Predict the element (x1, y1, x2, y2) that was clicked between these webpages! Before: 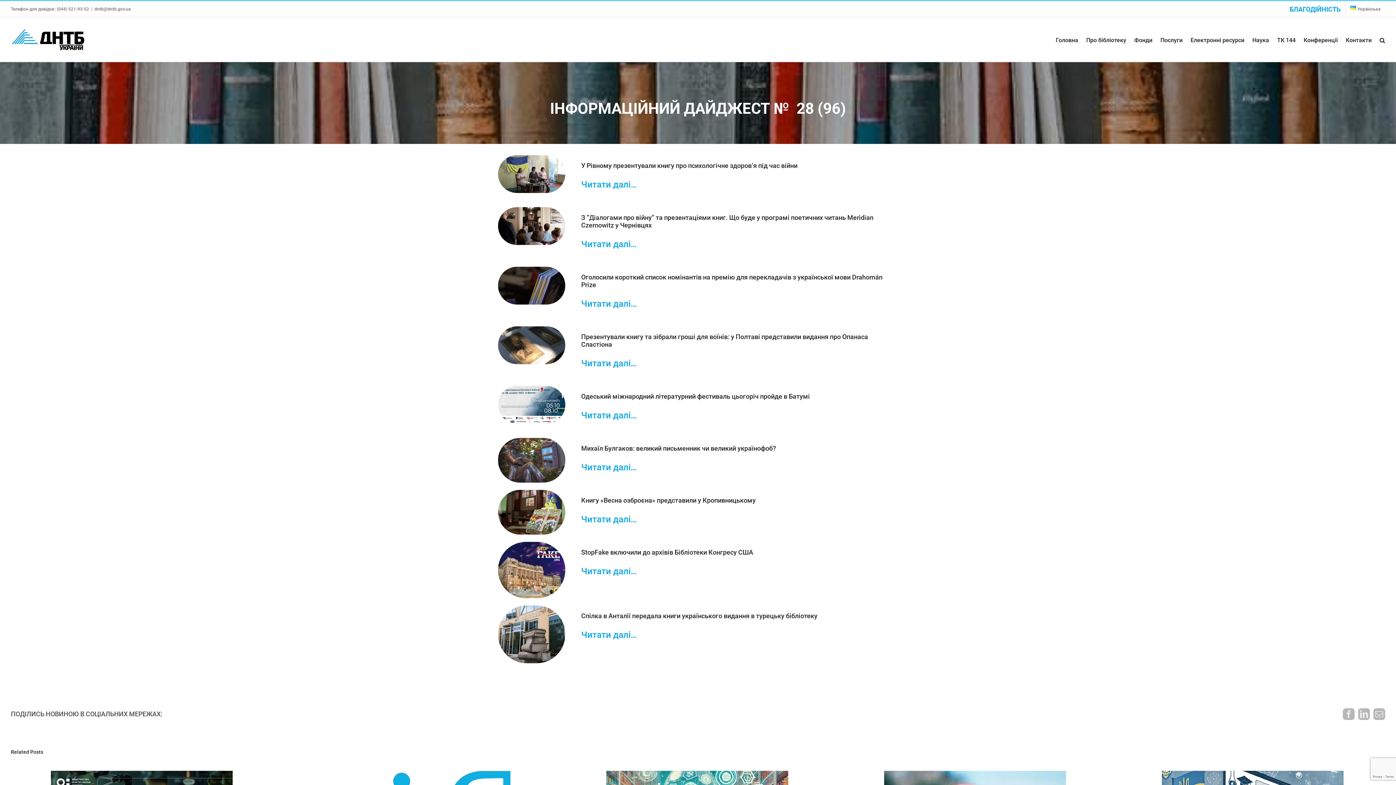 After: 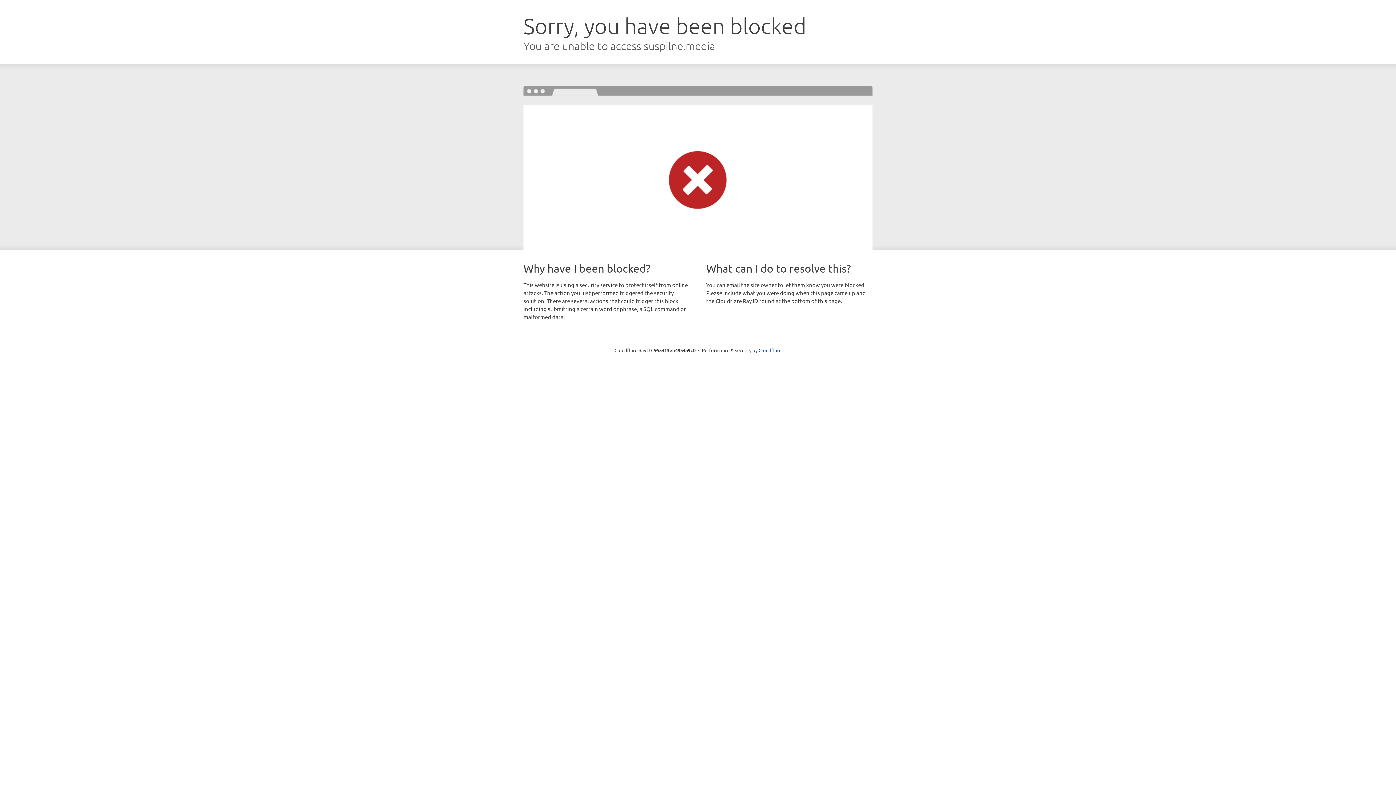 Action: label: Читати далі… bbox: (581, 239, 637, 249)